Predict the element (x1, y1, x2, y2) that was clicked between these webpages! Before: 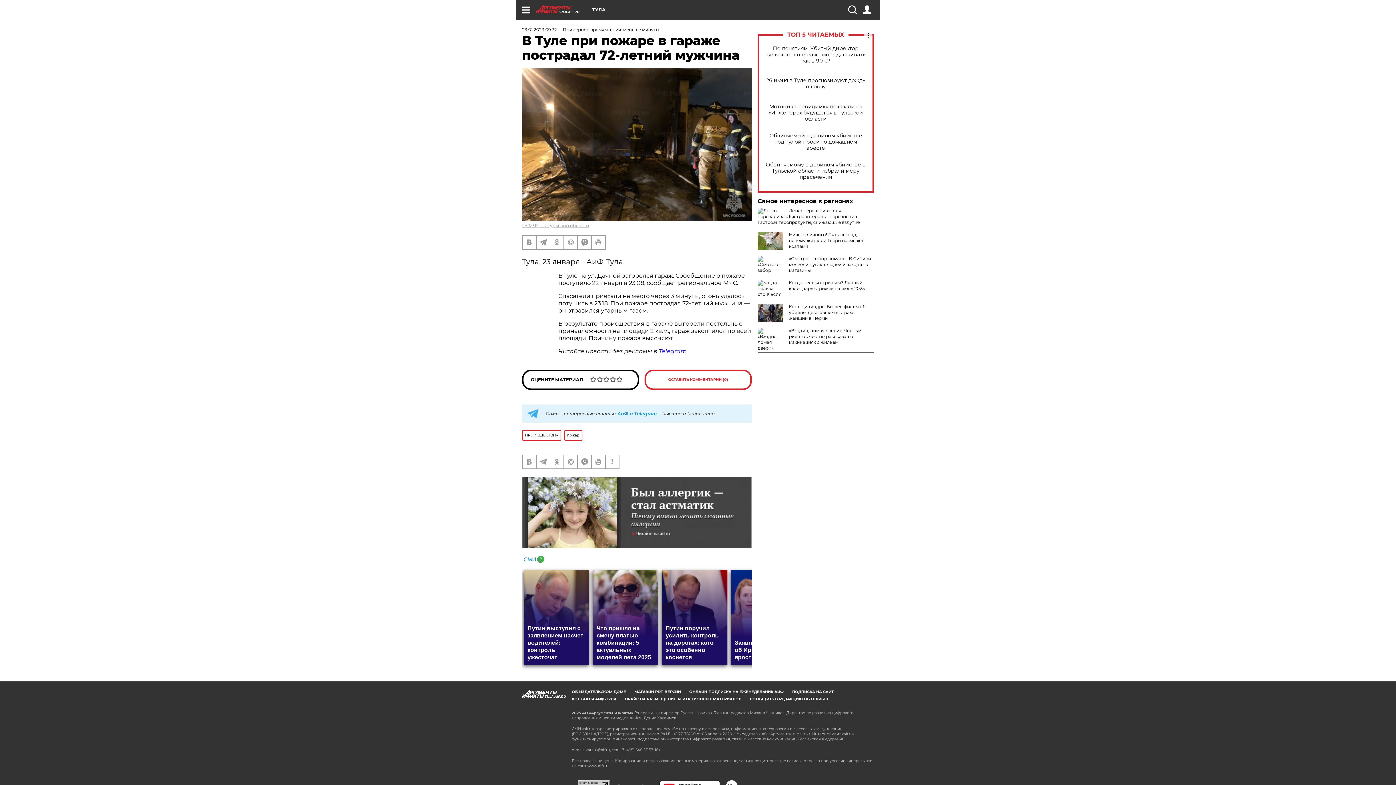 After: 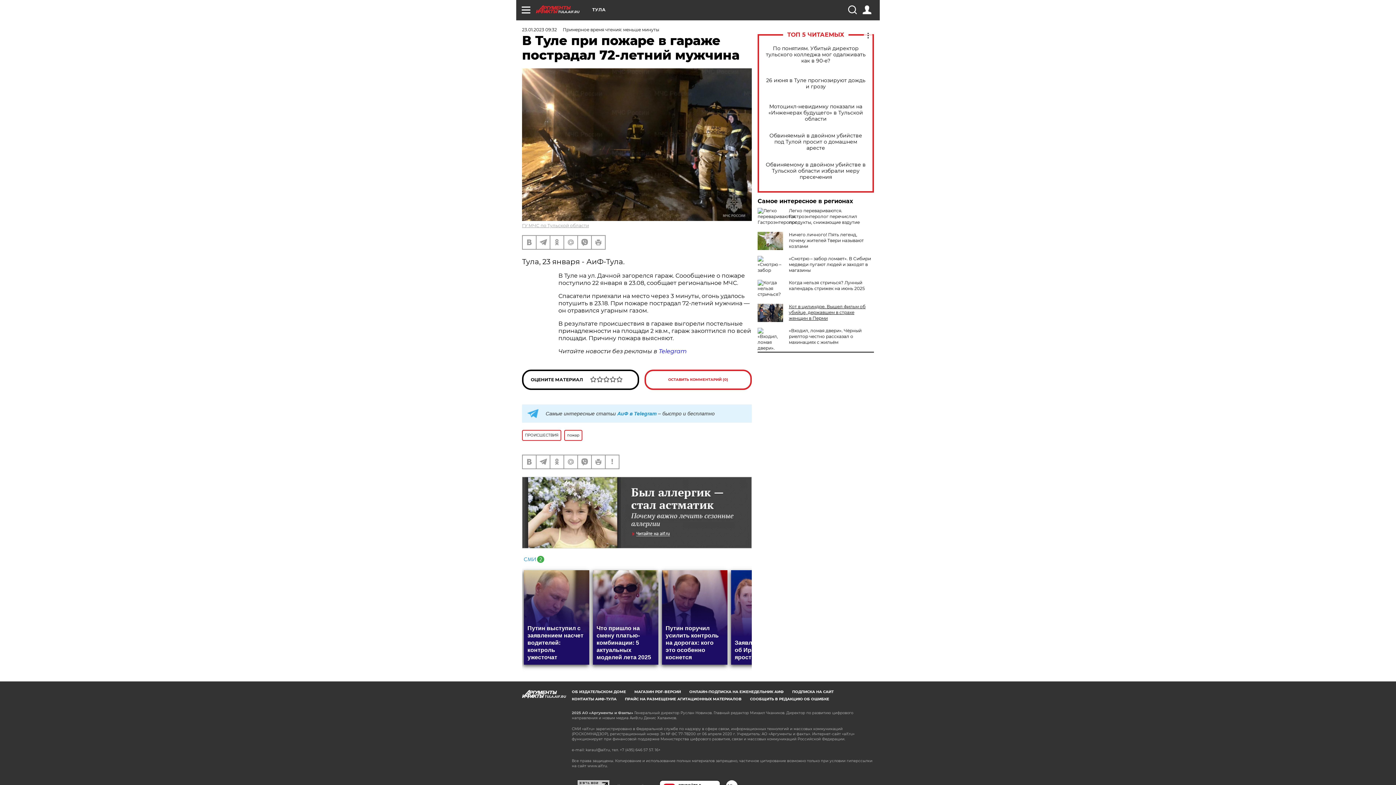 Action: bbox: (789, 304, 865, 321) label: Кот в цилиндре. Вышел фильм об убийце, державшем в страхе женщин в Перми